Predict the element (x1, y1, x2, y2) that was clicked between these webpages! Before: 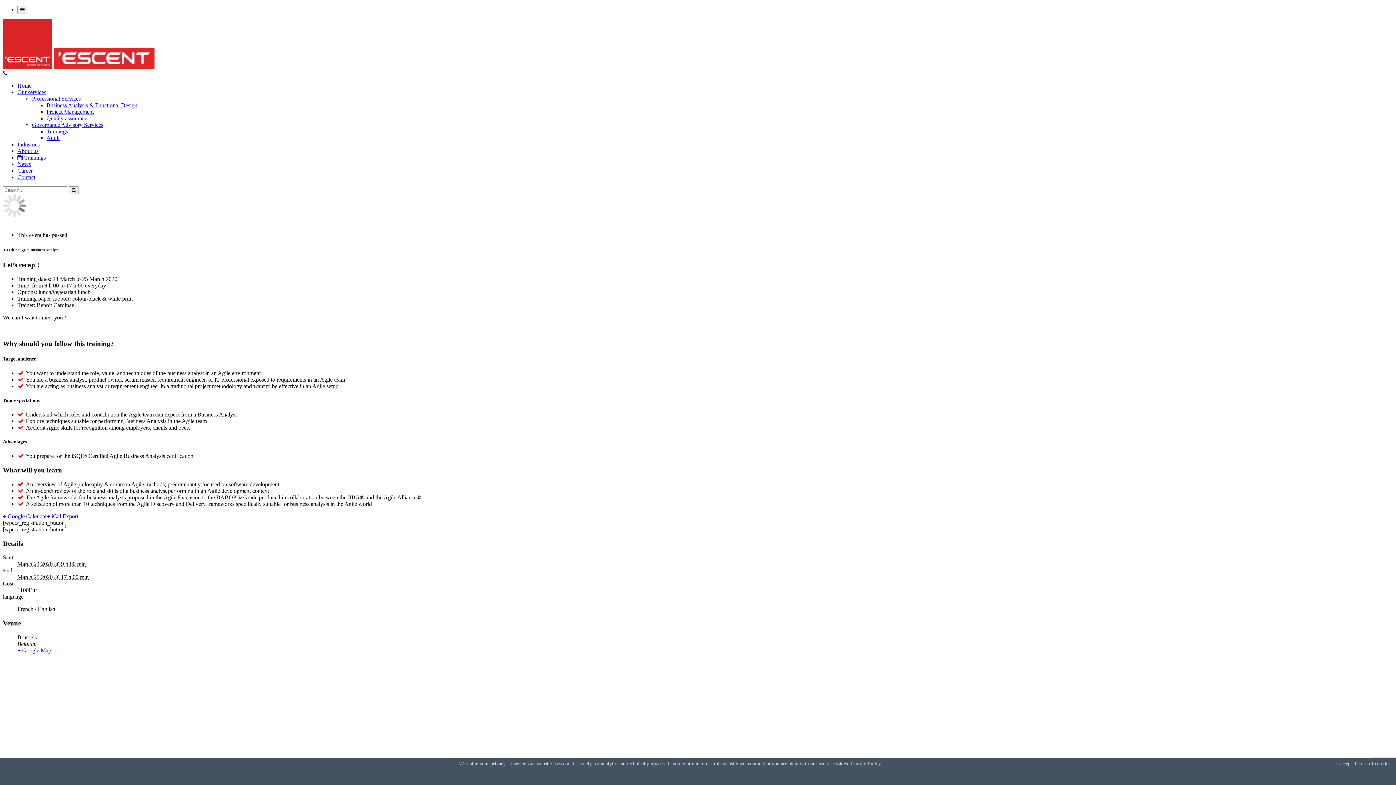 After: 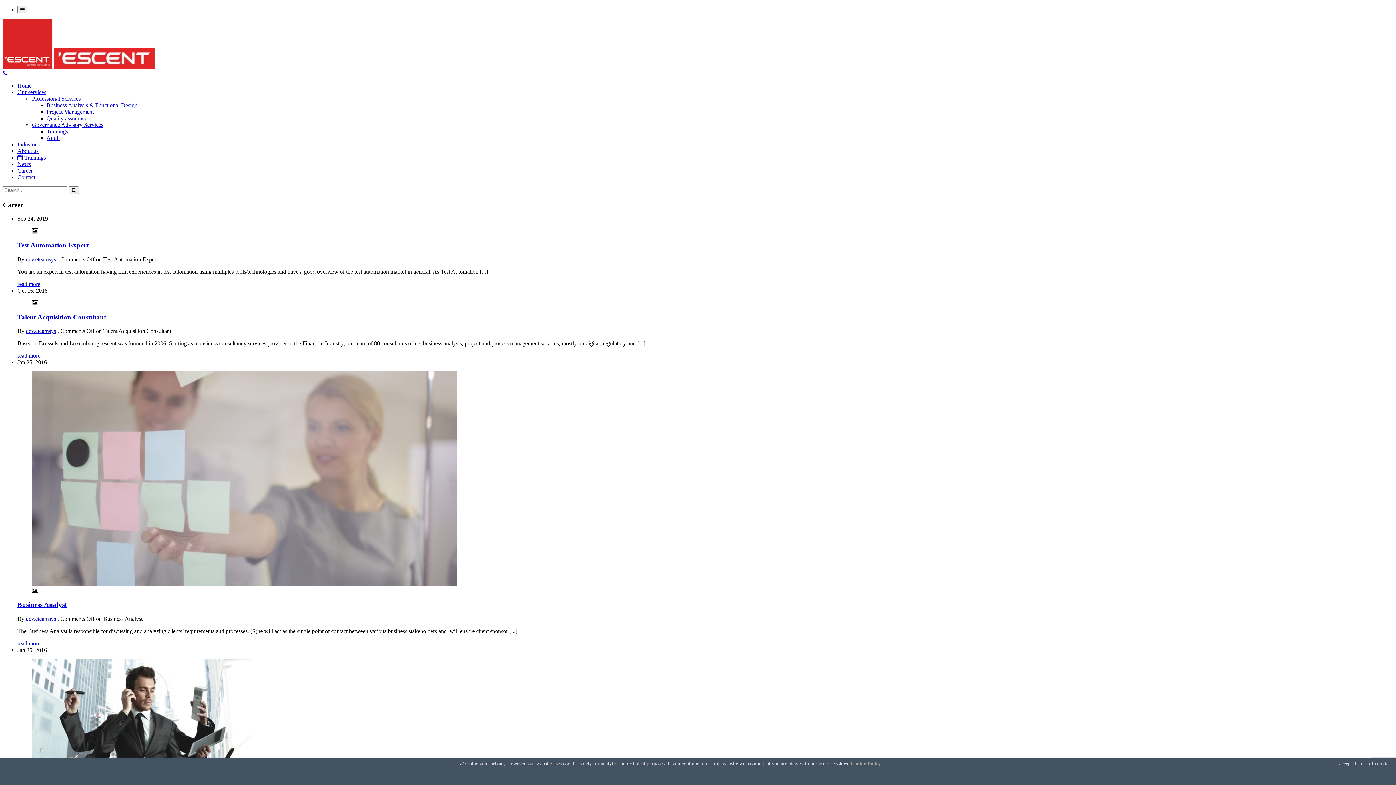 Action: bbox: (17, 167, 32, 173) label: Career